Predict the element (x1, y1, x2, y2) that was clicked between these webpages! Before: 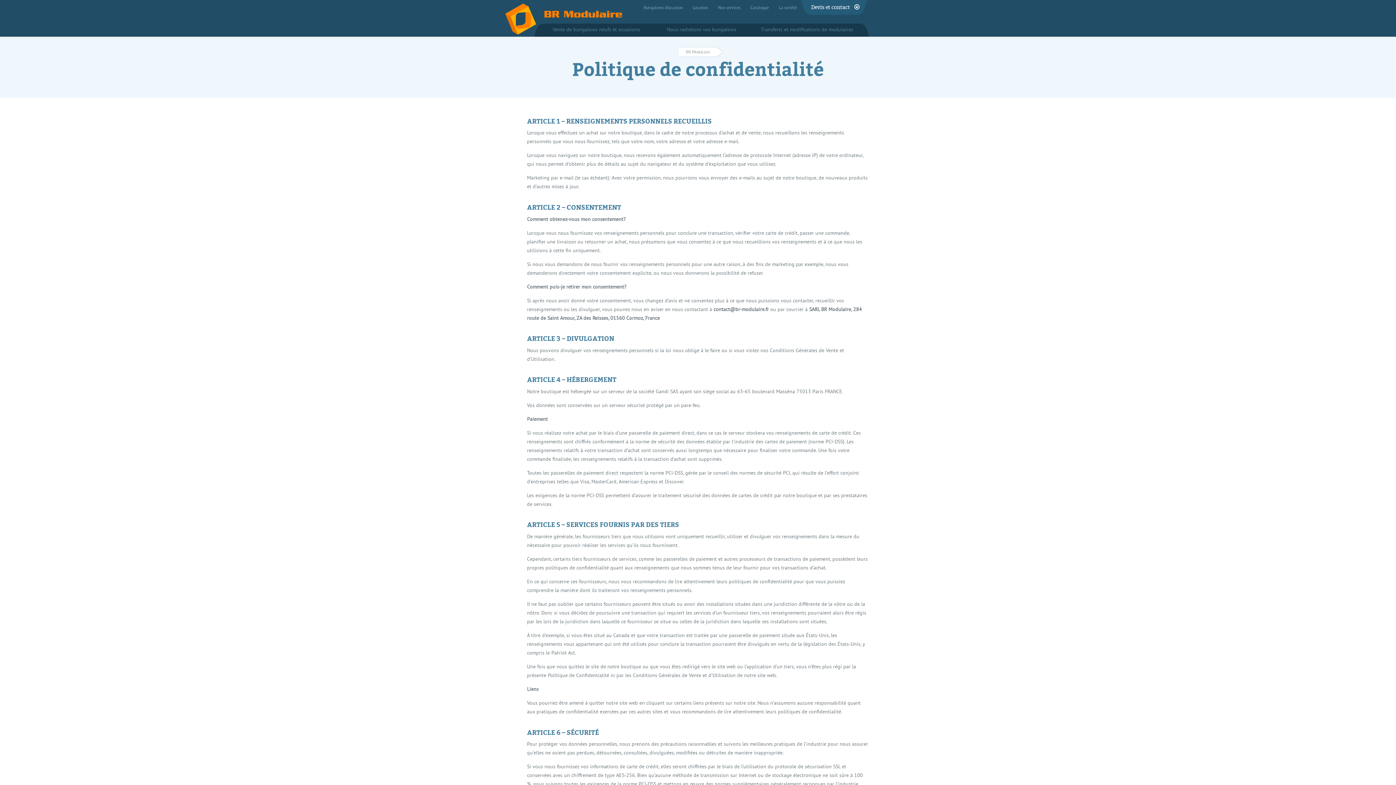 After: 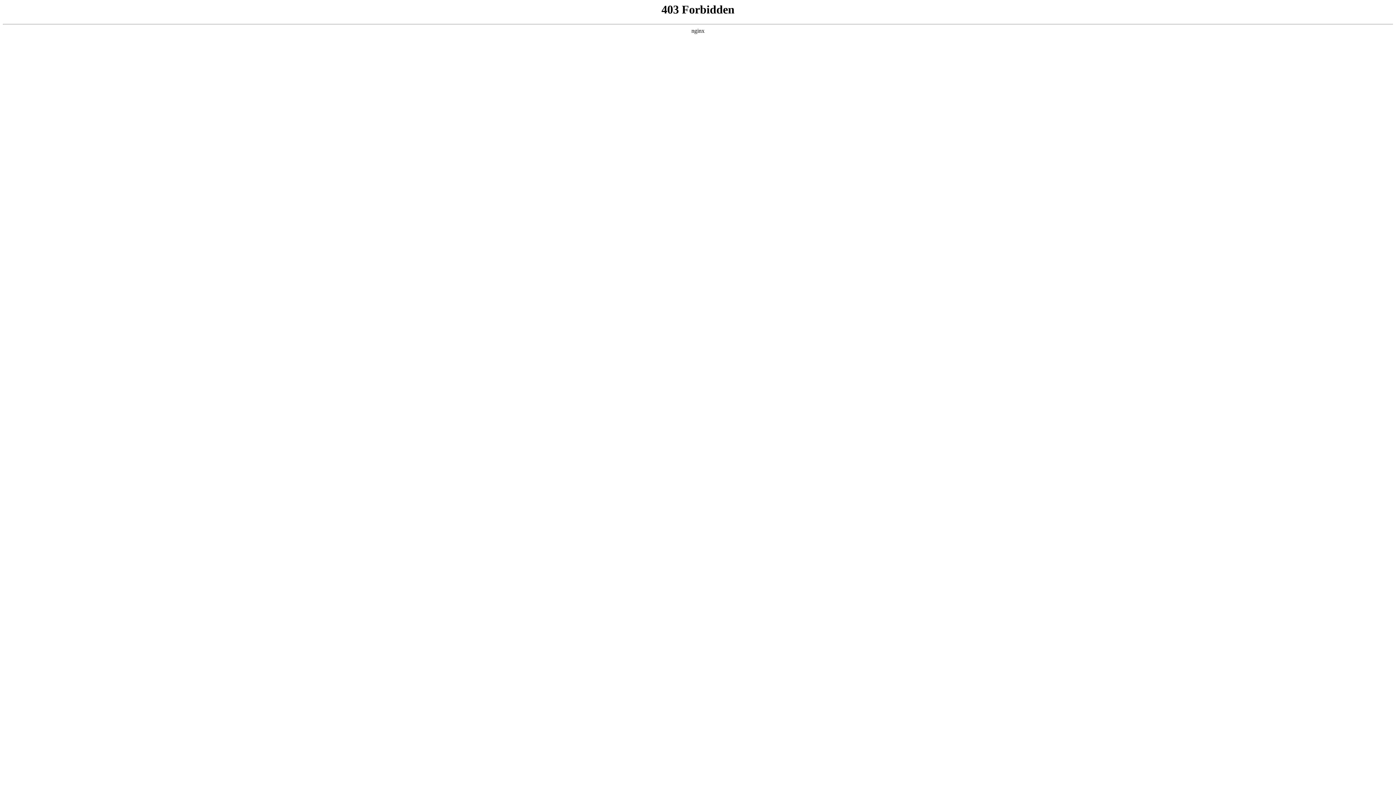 Action: bbox: (693, 5, 708, 10) label: Location